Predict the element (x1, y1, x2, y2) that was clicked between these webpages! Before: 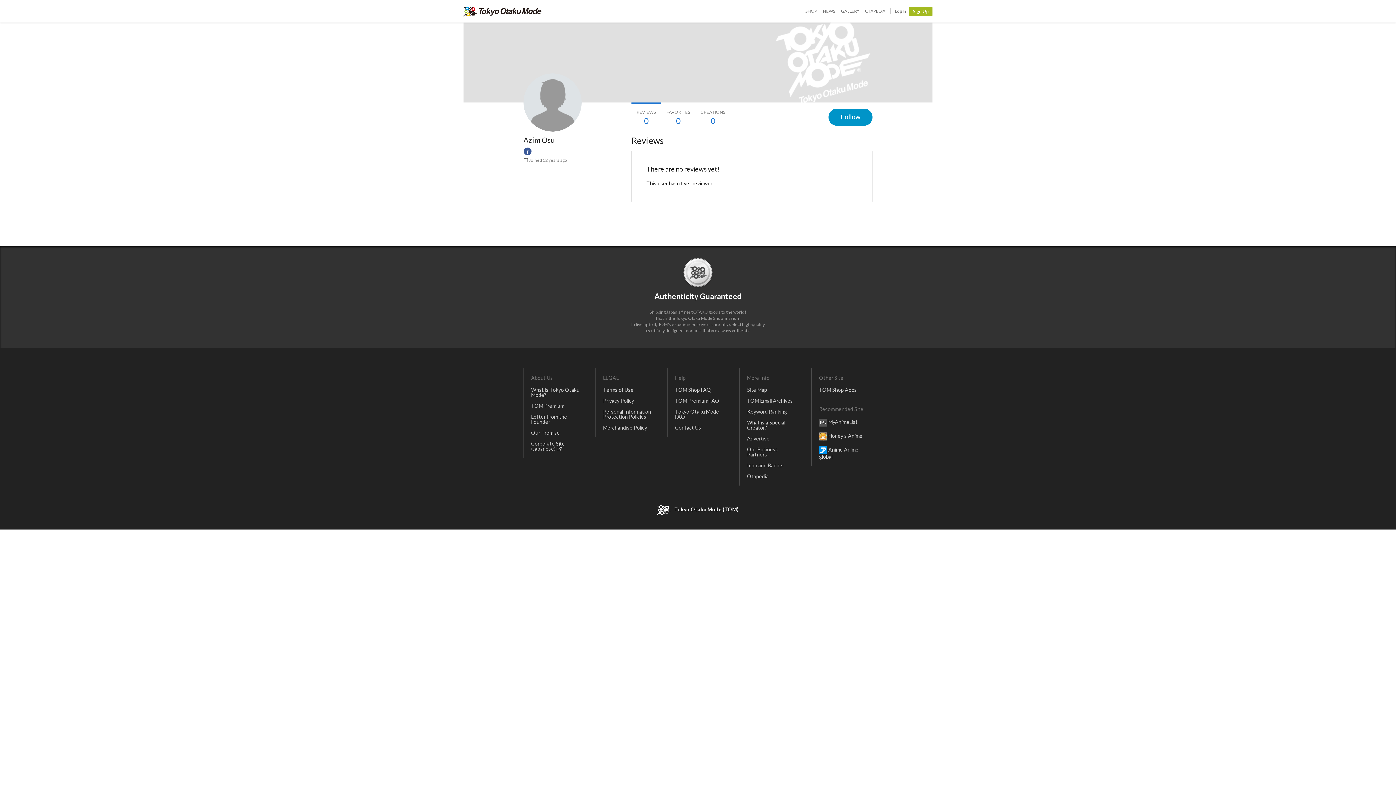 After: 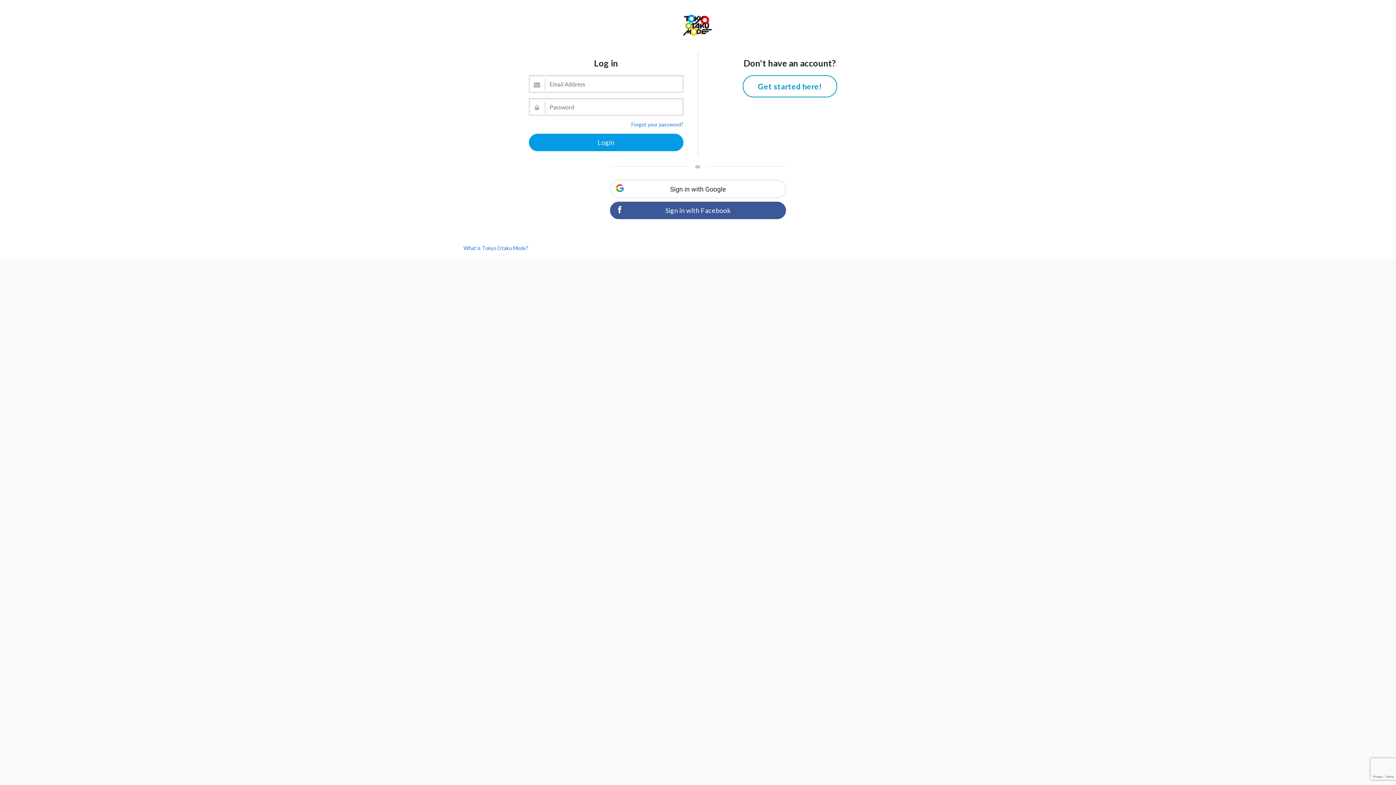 Action: label: Log In bbox: (892, 0, 909, 22)